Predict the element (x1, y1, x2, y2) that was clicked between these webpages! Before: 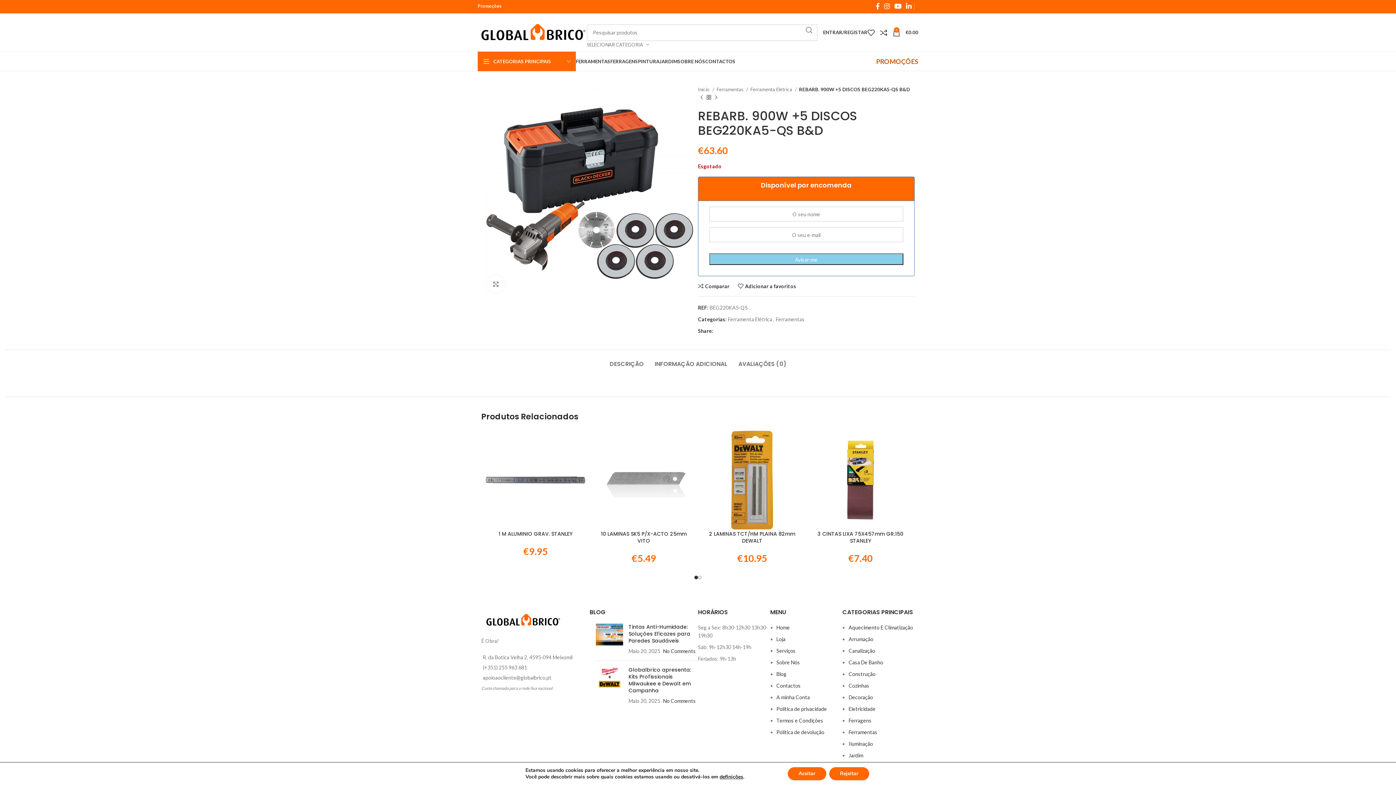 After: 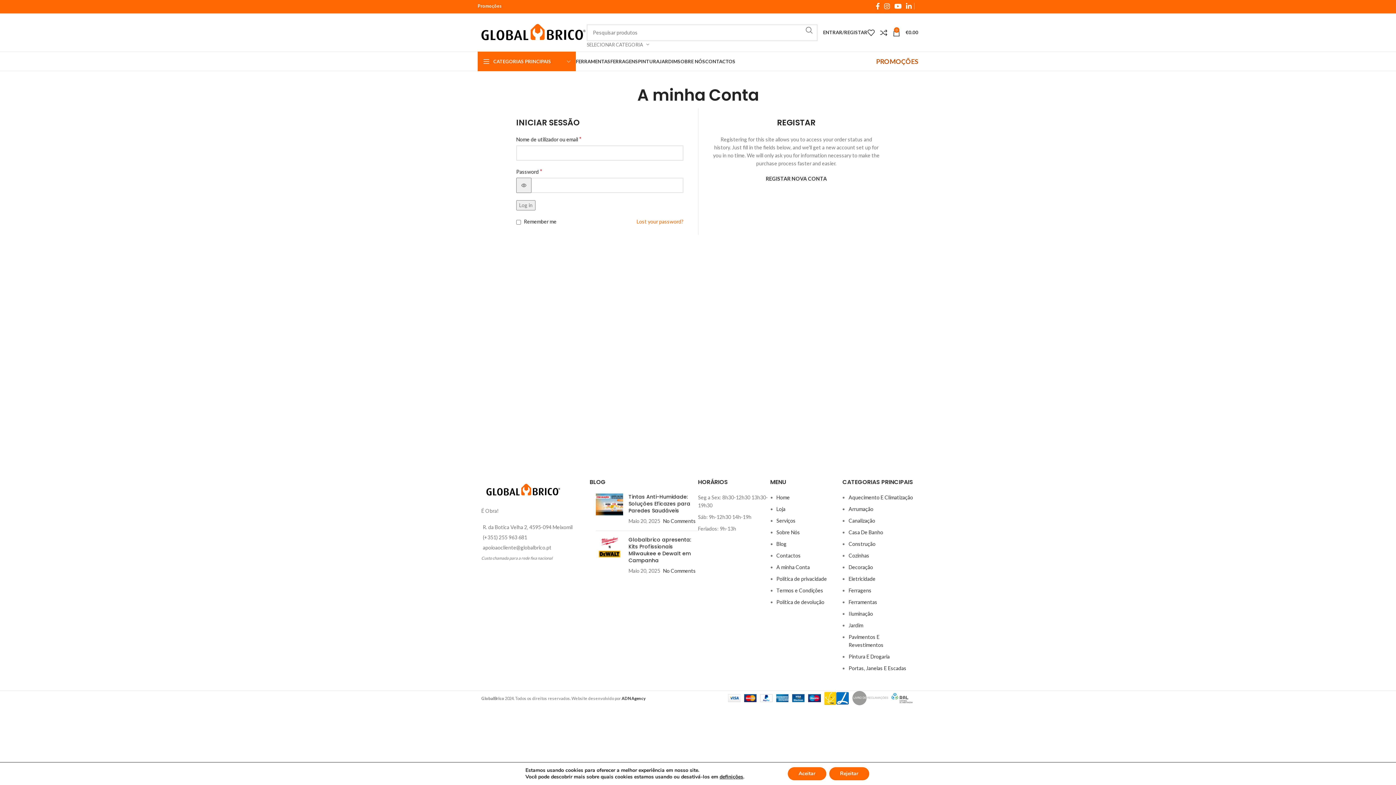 Action: label: A minha Conta bbox: (776, 694, 810, 700)